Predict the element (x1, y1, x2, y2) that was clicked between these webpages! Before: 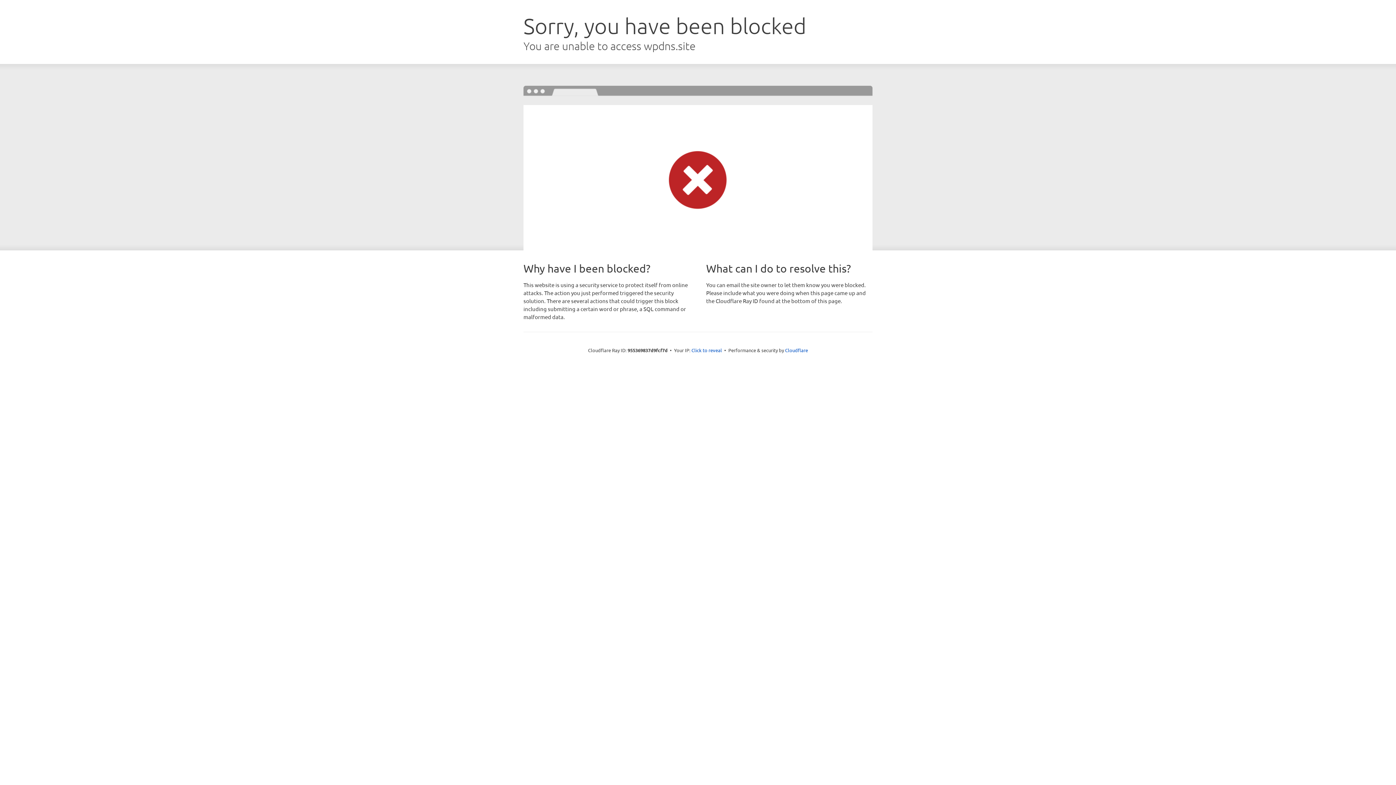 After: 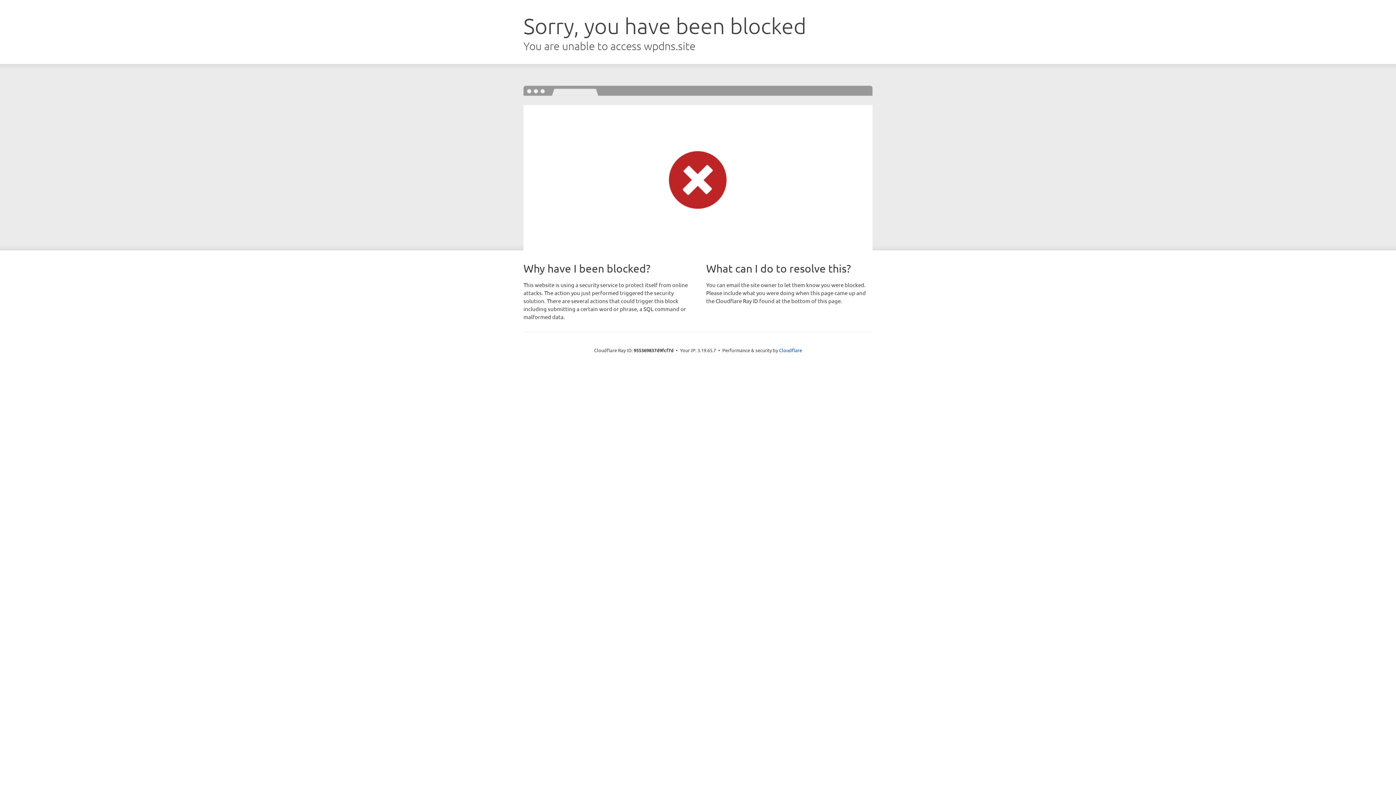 Action: label: Click to reveal bbox: (691, 346, 722, 353)